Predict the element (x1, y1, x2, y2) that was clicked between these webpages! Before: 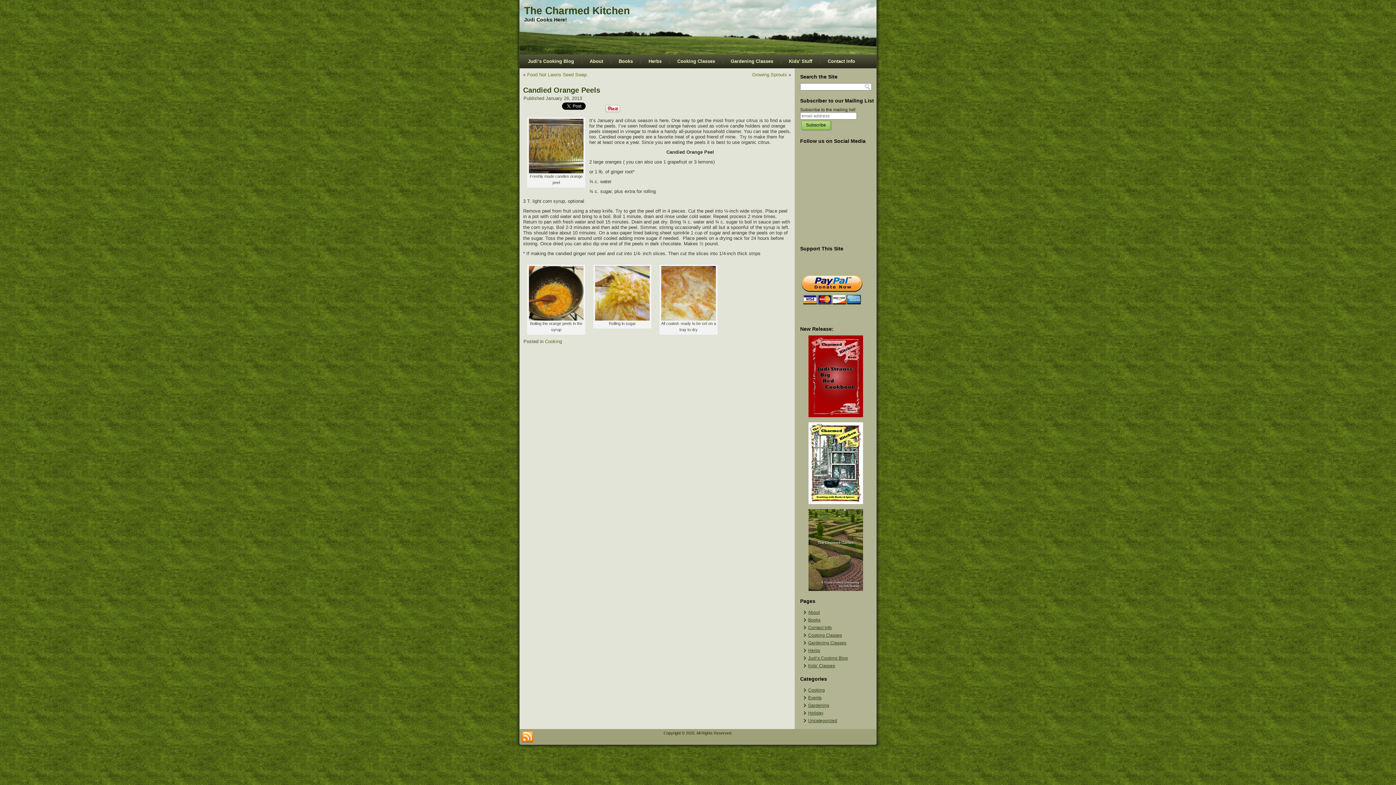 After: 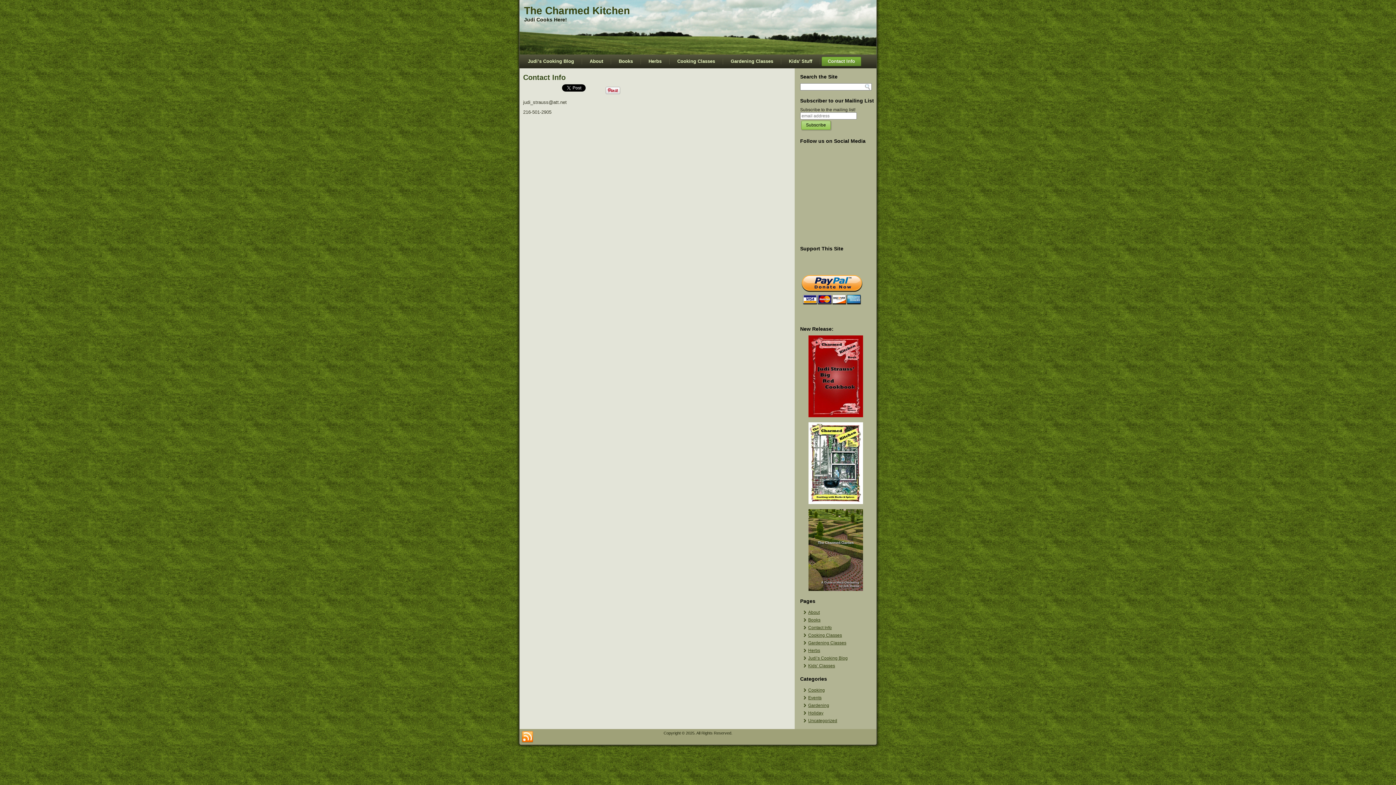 Action: label: Contact Info bbox: (821, 56, 861, 66)